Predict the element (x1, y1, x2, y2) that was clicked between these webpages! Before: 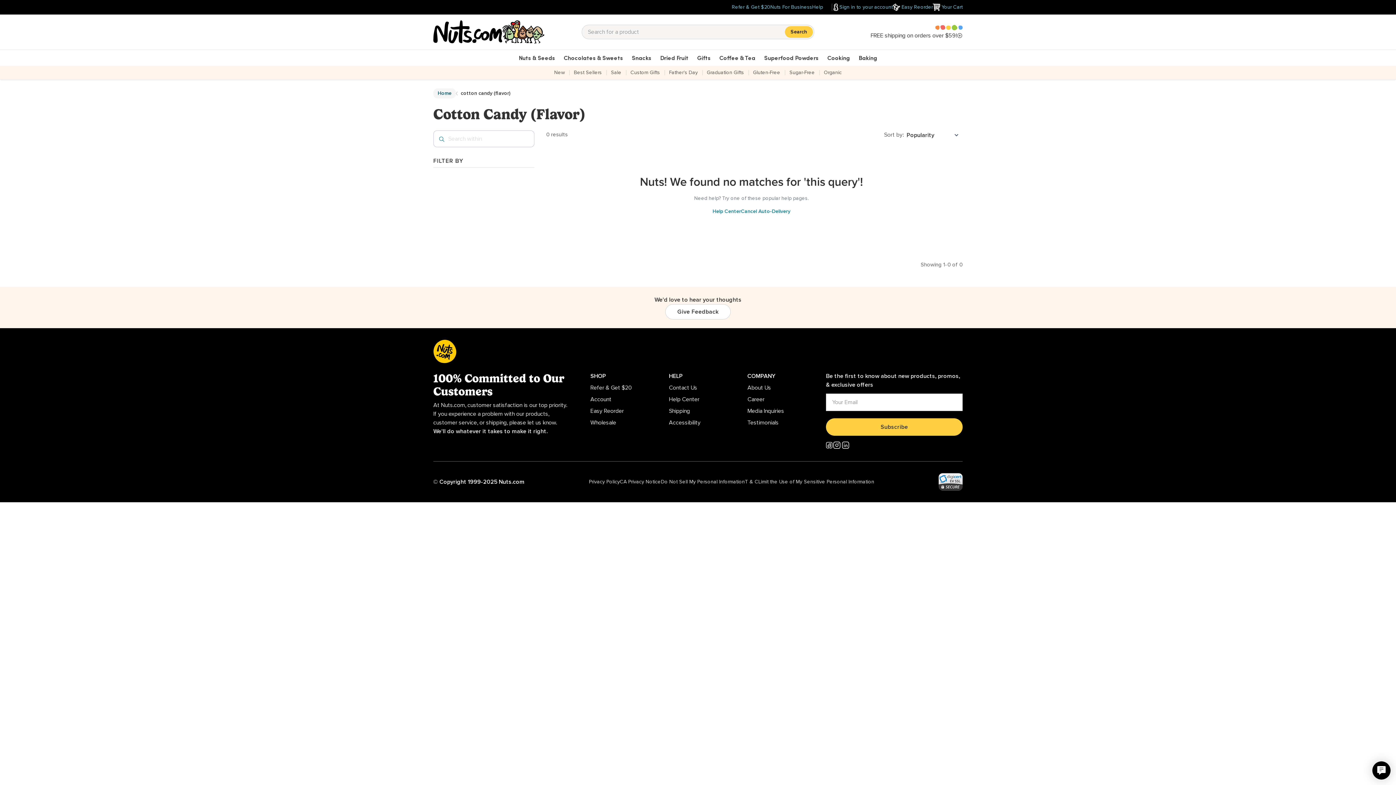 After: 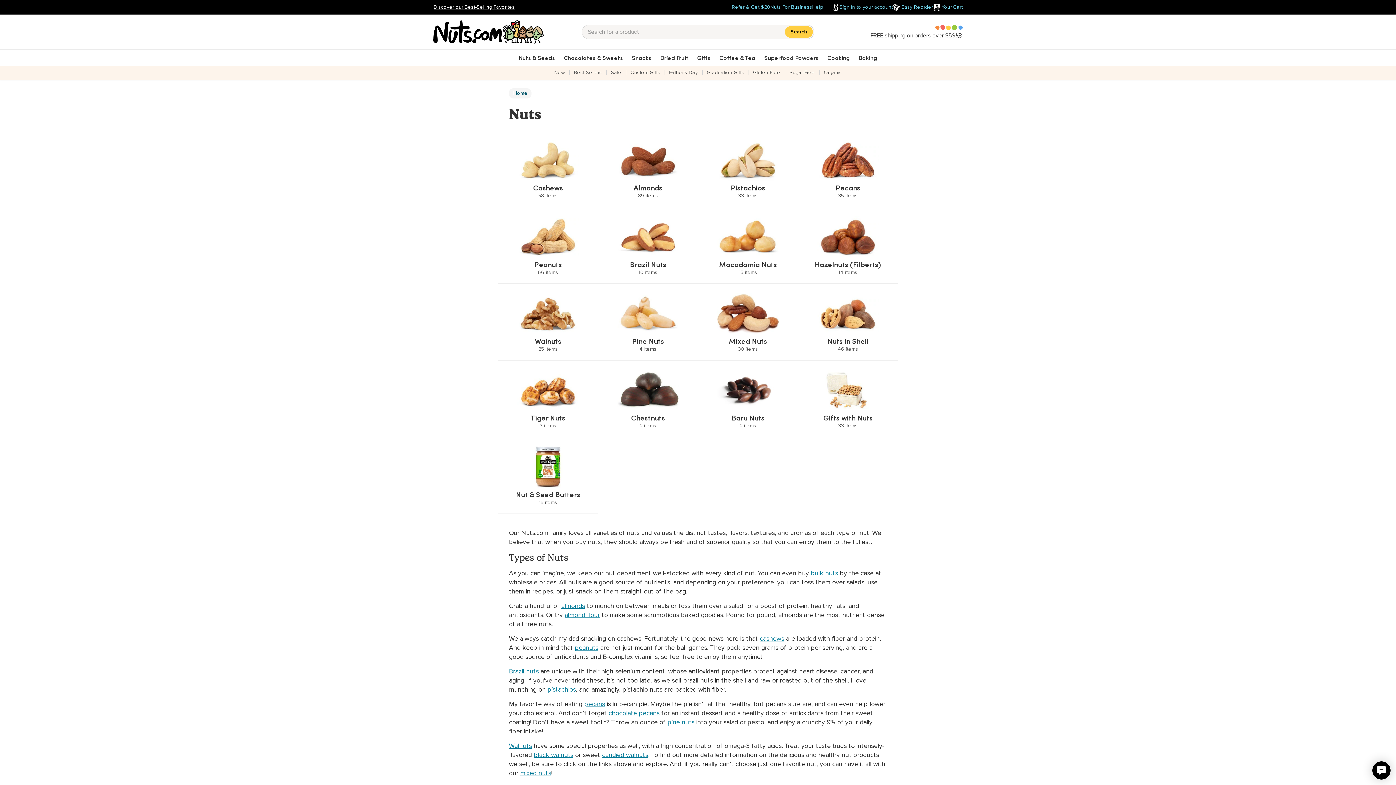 Action: label: Nuts & Seeds
Press arrowdown key to enter submenu bbox: (514, 49, 559, 65)